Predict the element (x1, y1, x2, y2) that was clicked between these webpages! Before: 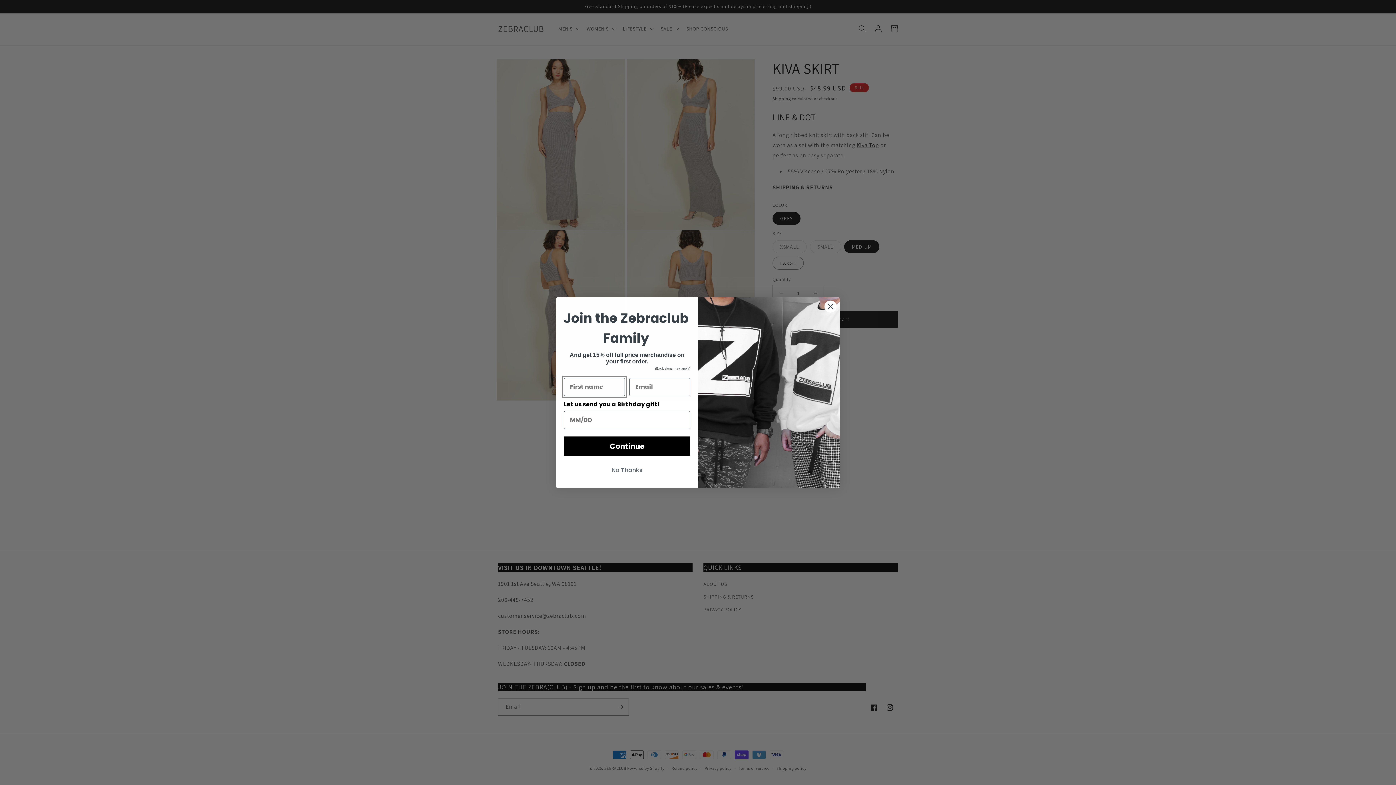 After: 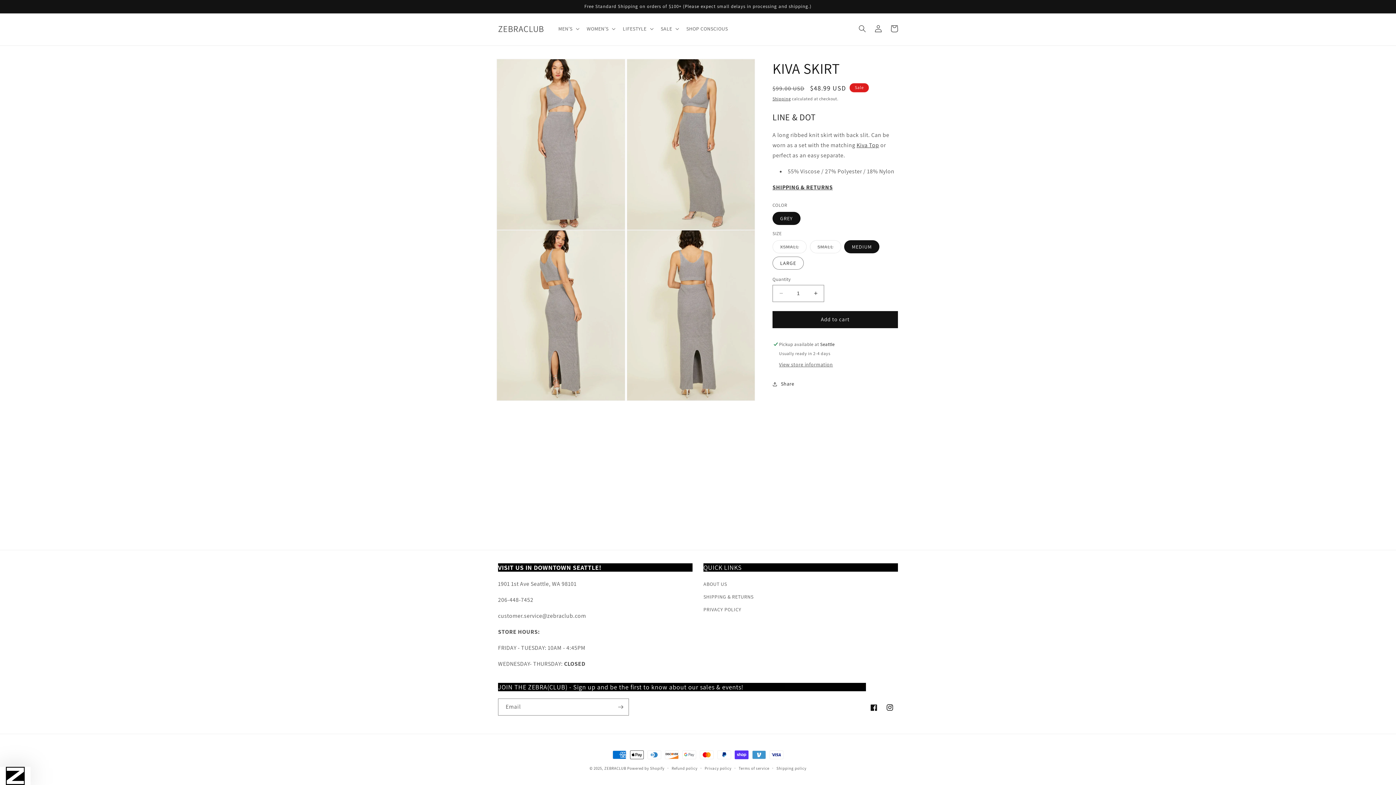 Action: label: Close dialog bbox: (824, 300, 837, 312)